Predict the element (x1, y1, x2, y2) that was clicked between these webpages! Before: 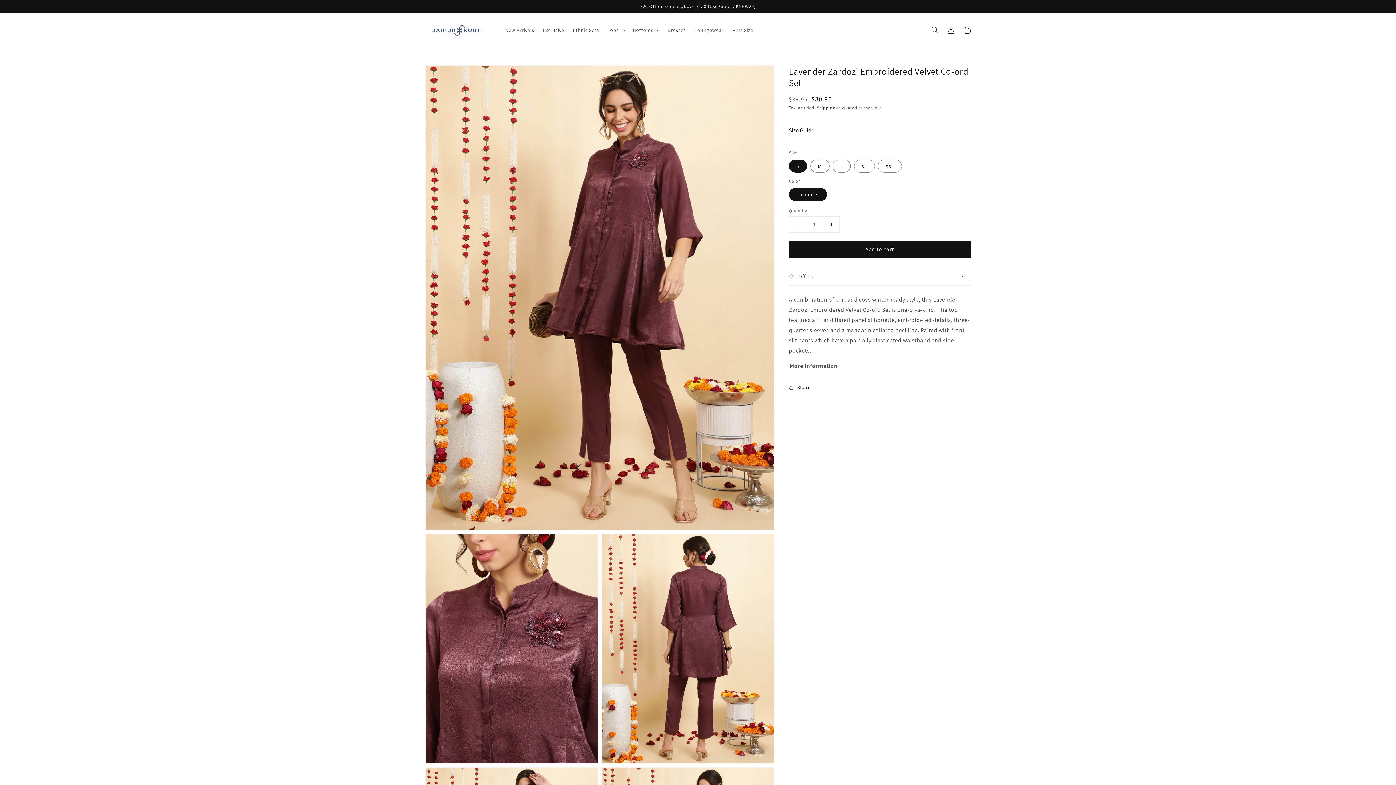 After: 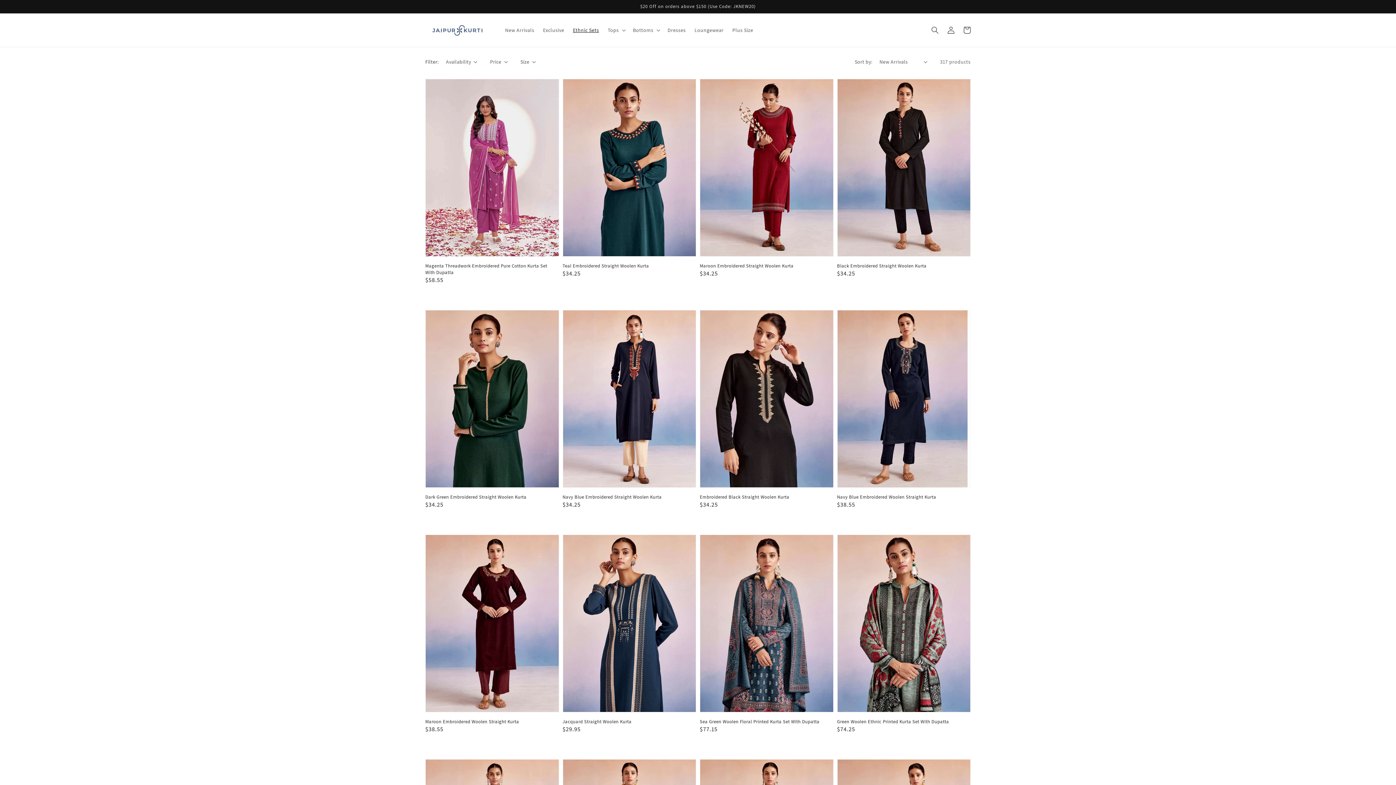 Action: label: Ethnic Sets bbox: (568, 22, 603, 37)